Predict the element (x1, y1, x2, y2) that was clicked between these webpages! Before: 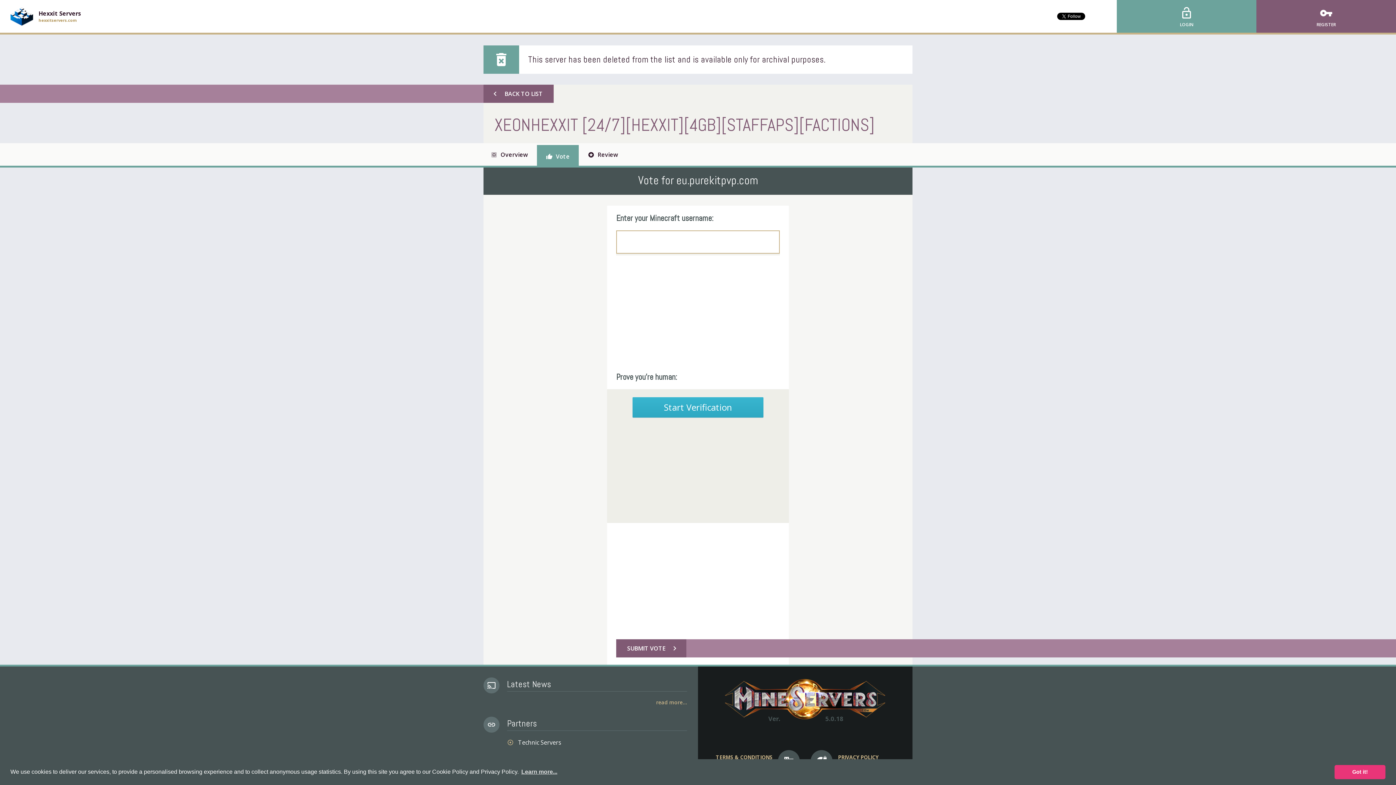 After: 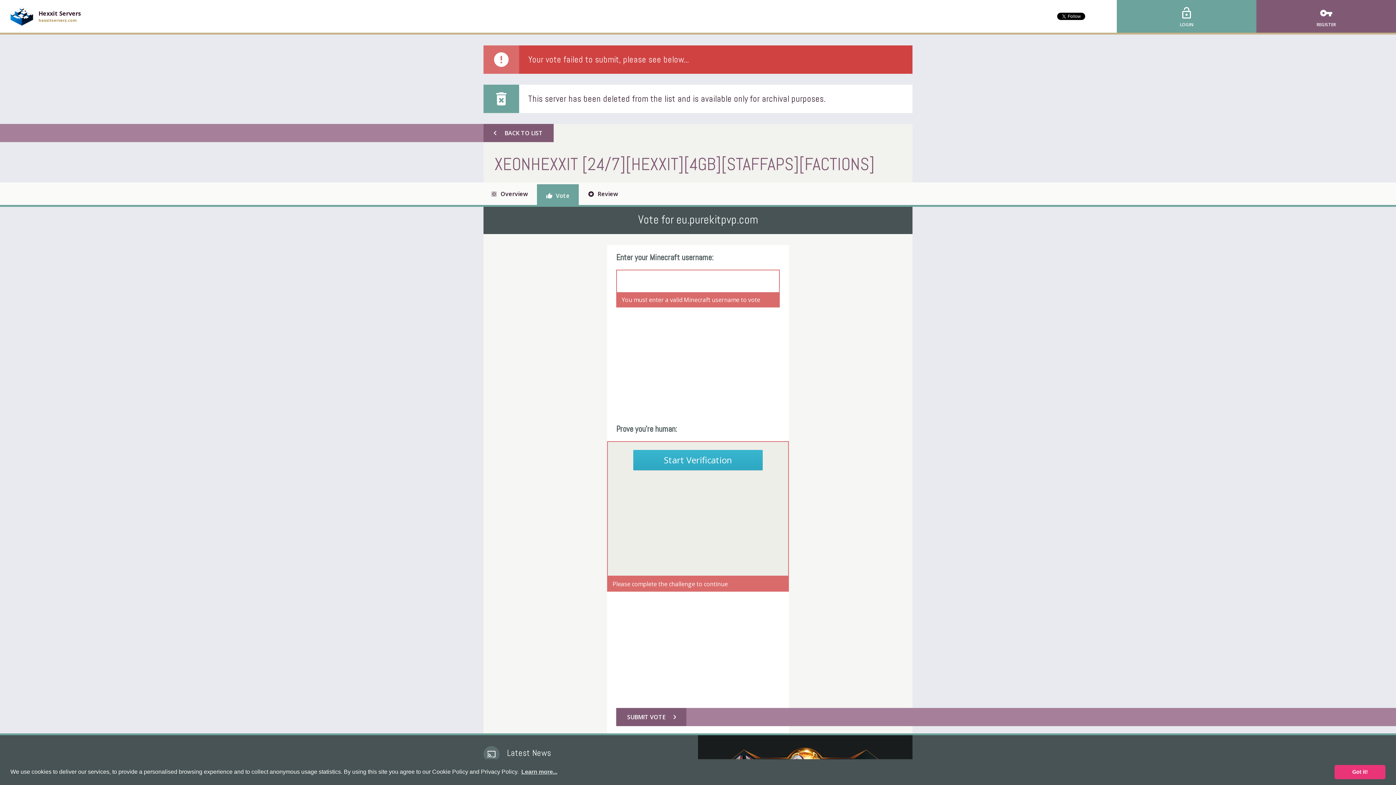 Action: label: chevron_right SUBMIT VOTE bbox: (616, 639, 686, 657)